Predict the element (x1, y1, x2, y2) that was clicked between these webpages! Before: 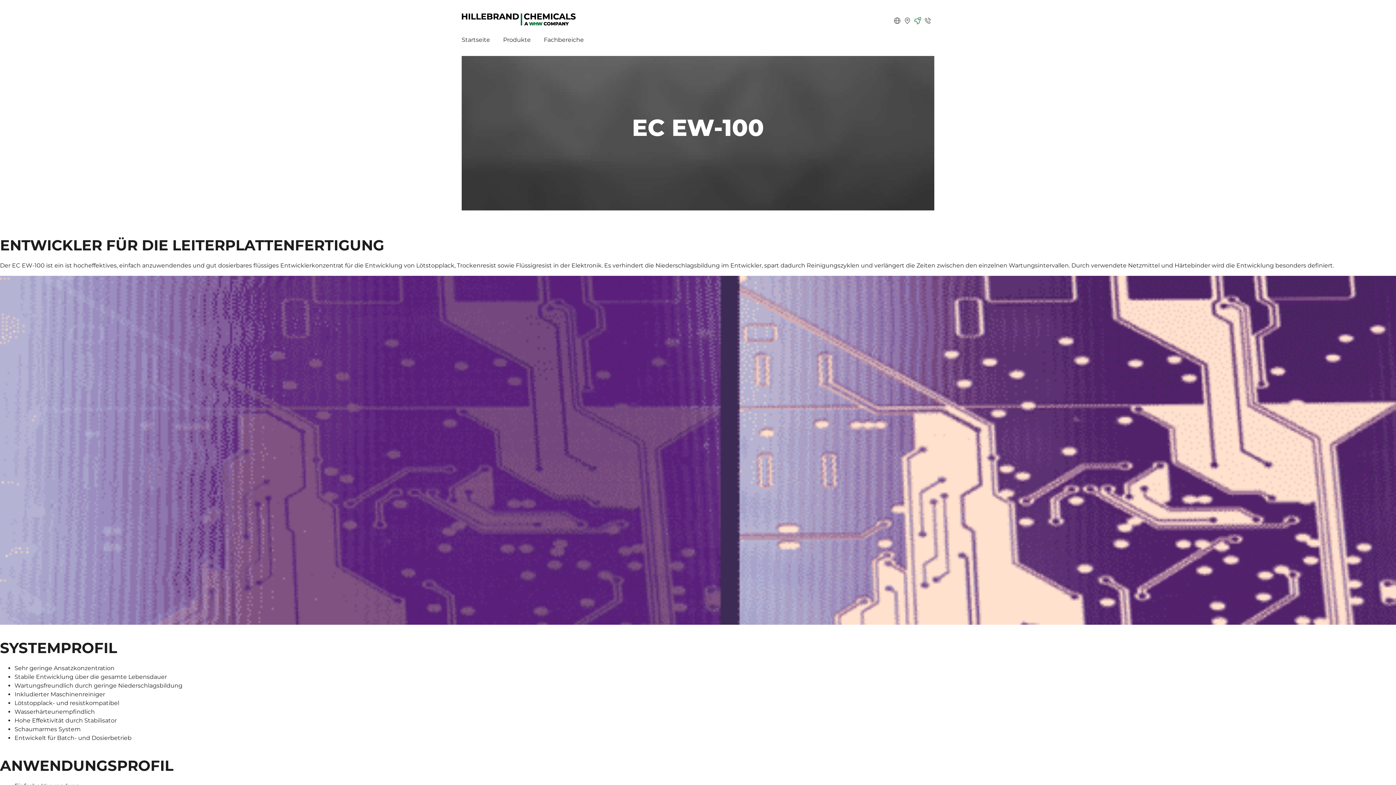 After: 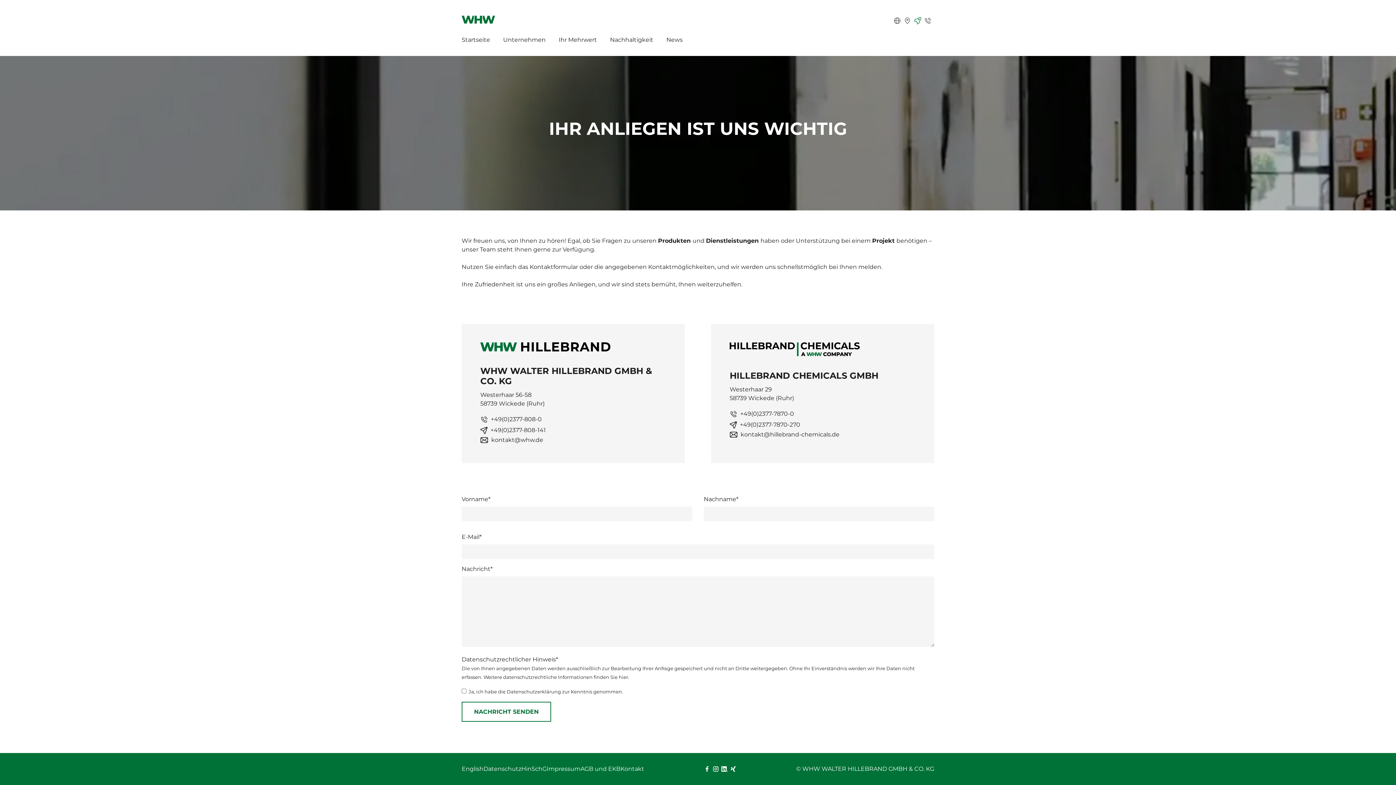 Action: bbox: (924, 16, 934, 25) label: Kontakt